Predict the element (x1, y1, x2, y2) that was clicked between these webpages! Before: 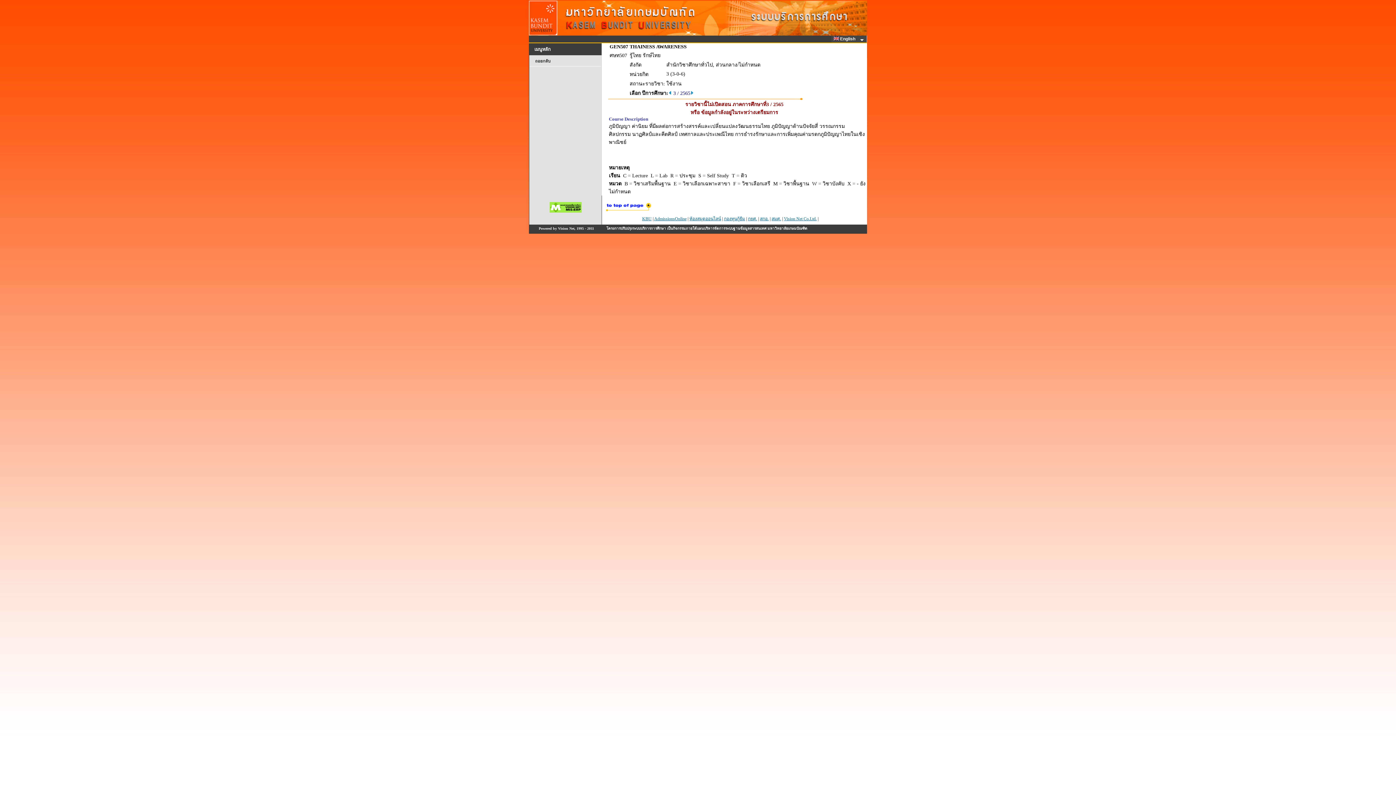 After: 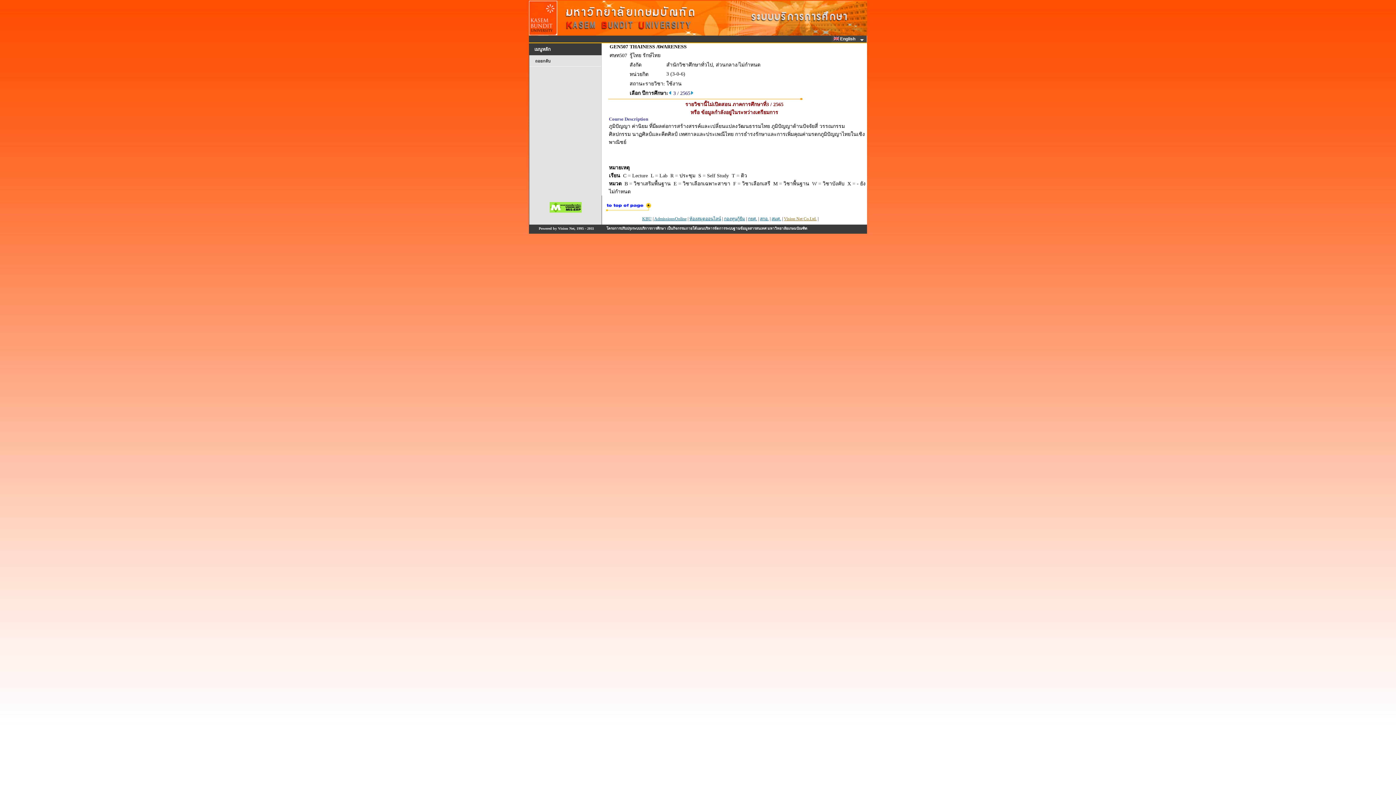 Action: label: Vision Net Co.Ltd. bbox: (784, 216, 816, 221)